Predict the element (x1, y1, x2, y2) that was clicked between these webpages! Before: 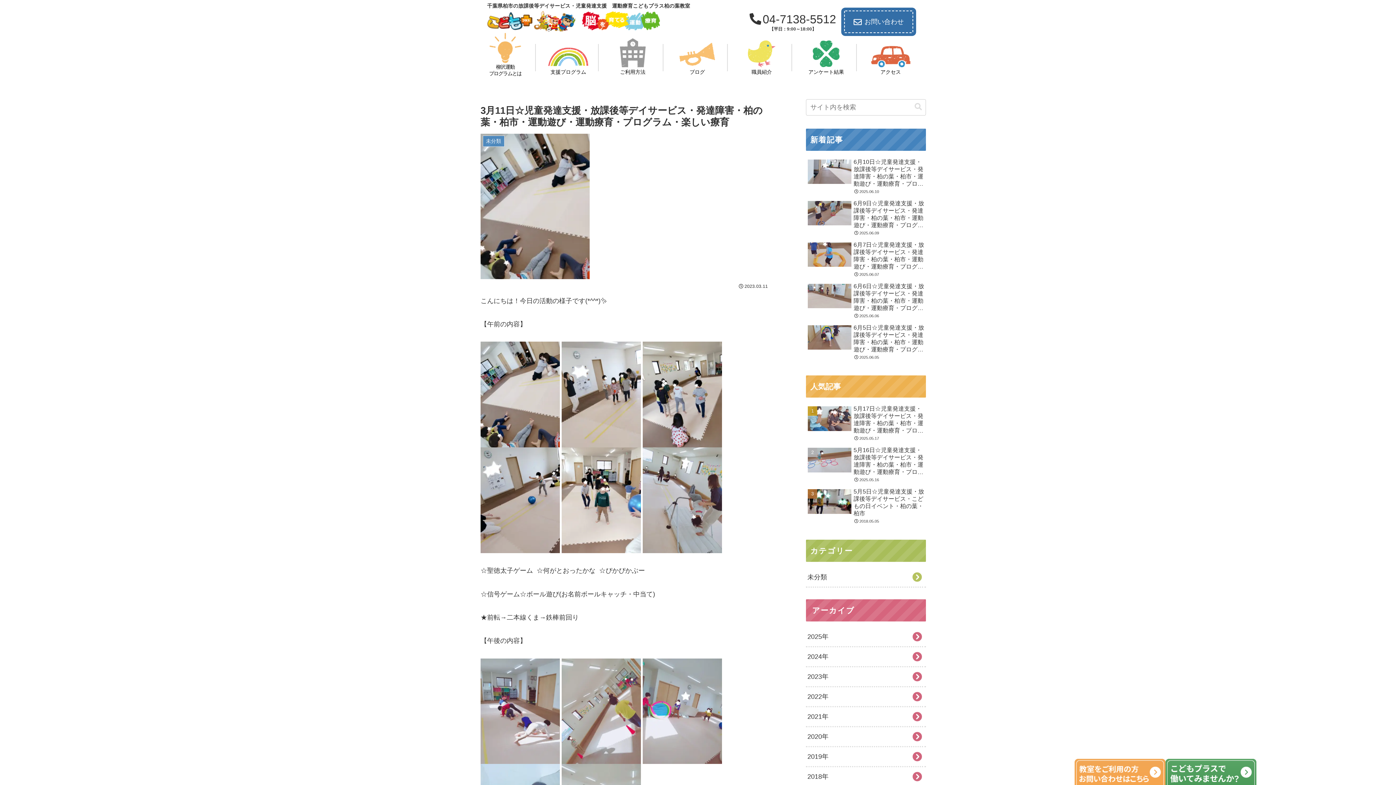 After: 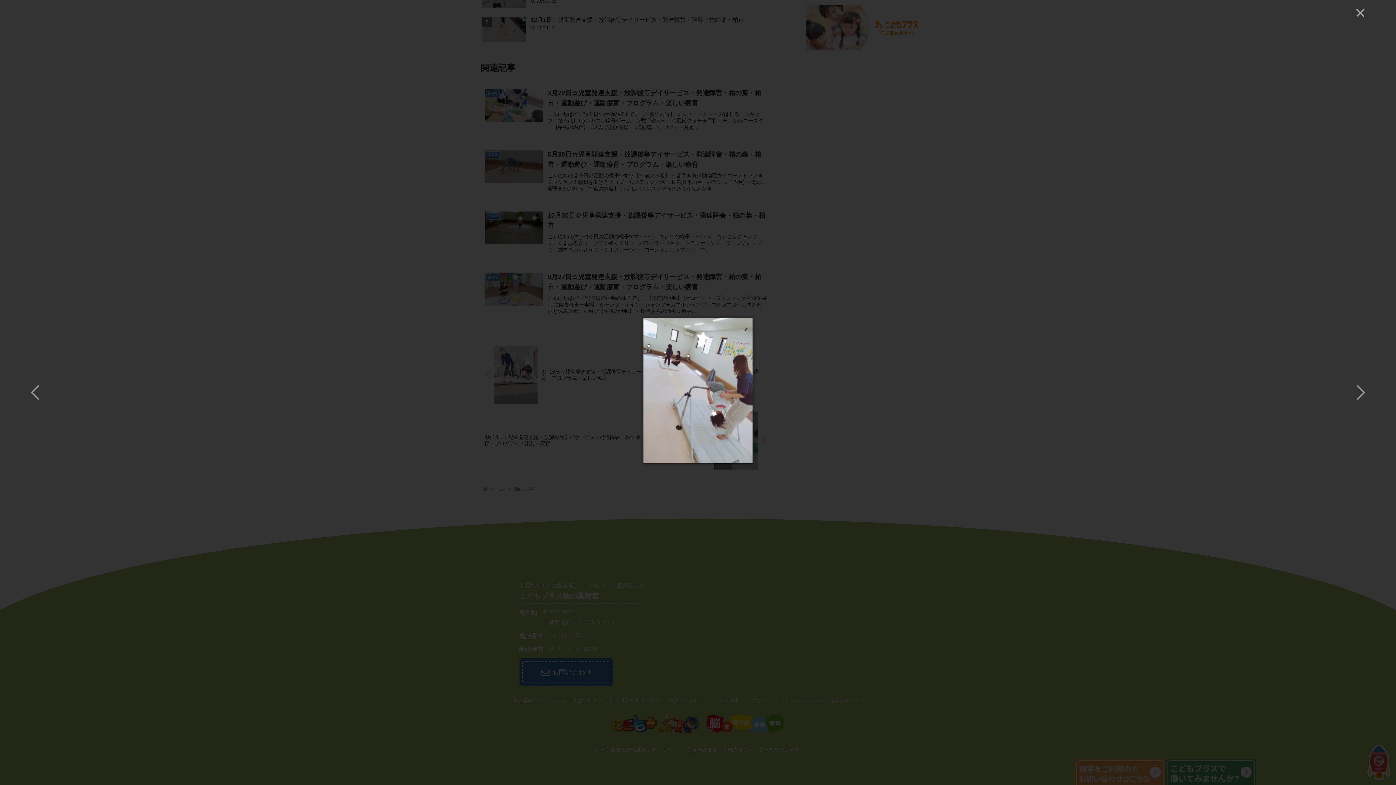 Action: bbox: (642, 496, 722, 503)